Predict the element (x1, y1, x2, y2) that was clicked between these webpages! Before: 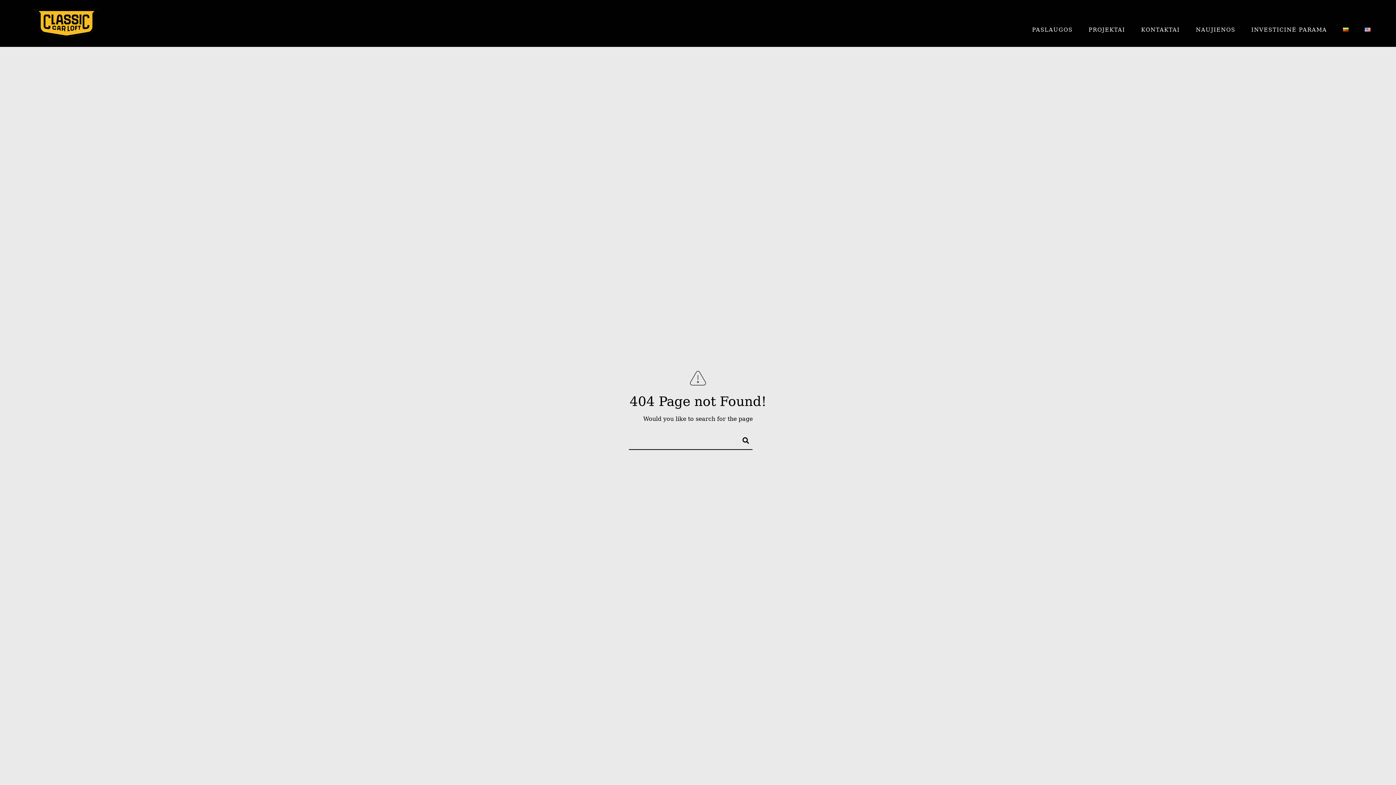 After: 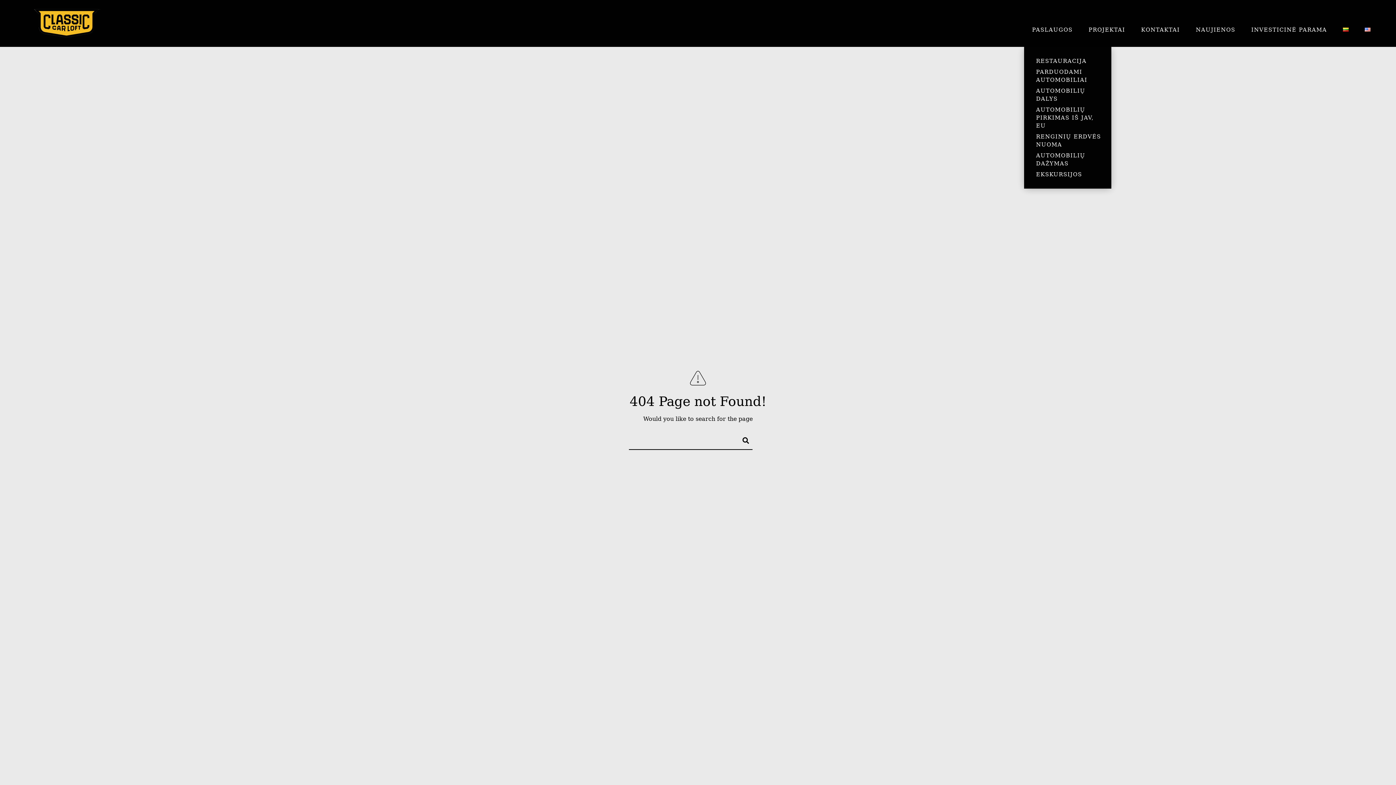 Action: label: PASLAUGOS bbox: (1032, 11, 1072, 48)